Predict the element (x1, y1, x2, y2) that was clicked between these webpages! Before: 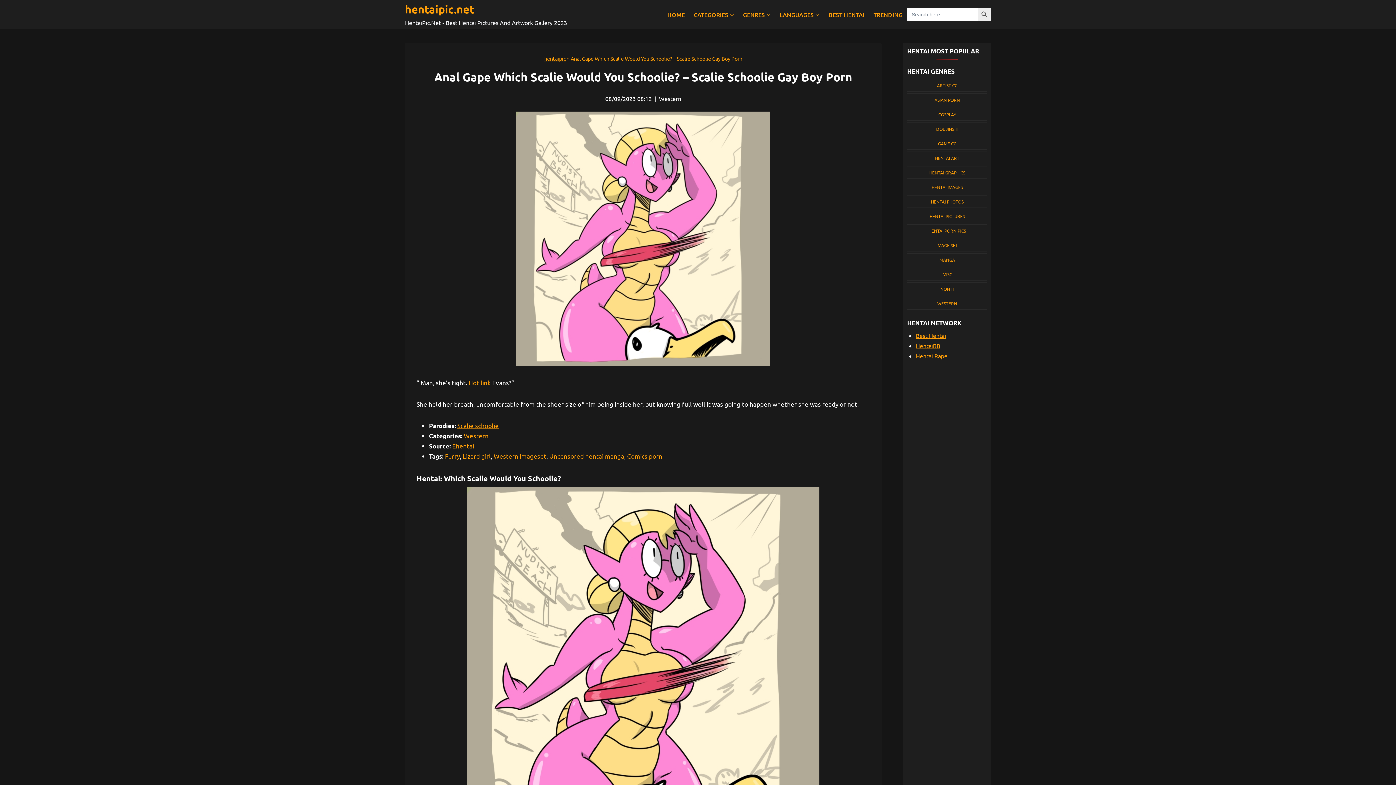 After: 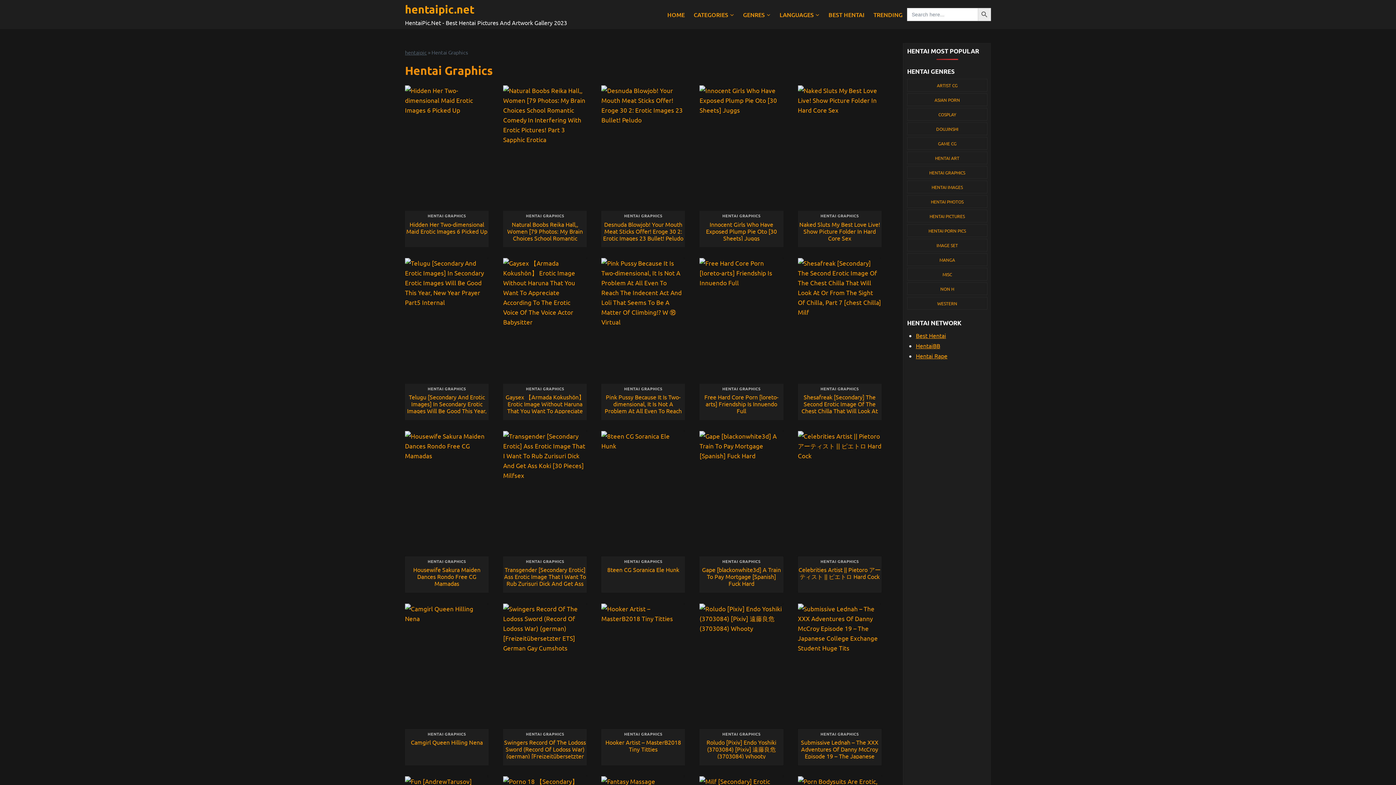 Action: bbox: (907, 166, 987, 178) label: HENTAI GRAPHICS